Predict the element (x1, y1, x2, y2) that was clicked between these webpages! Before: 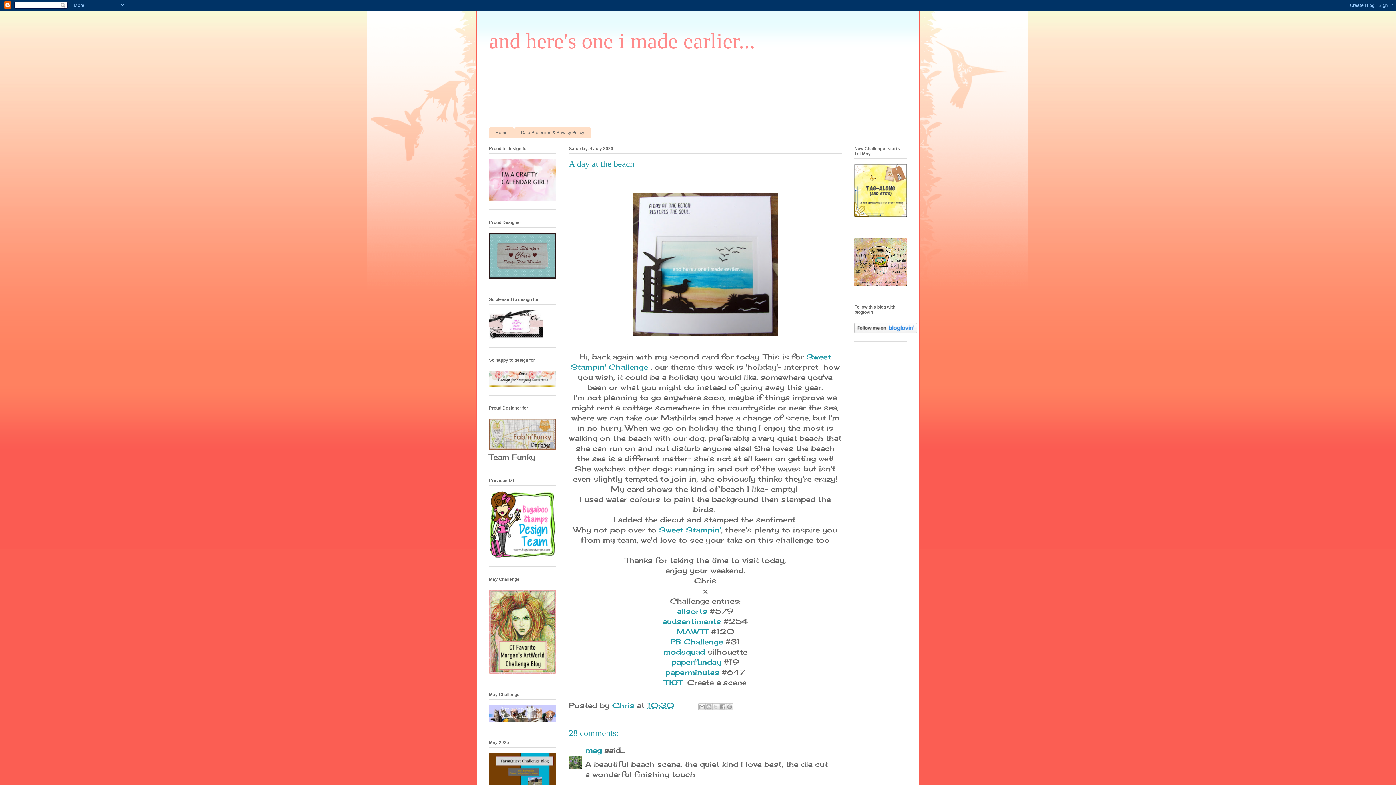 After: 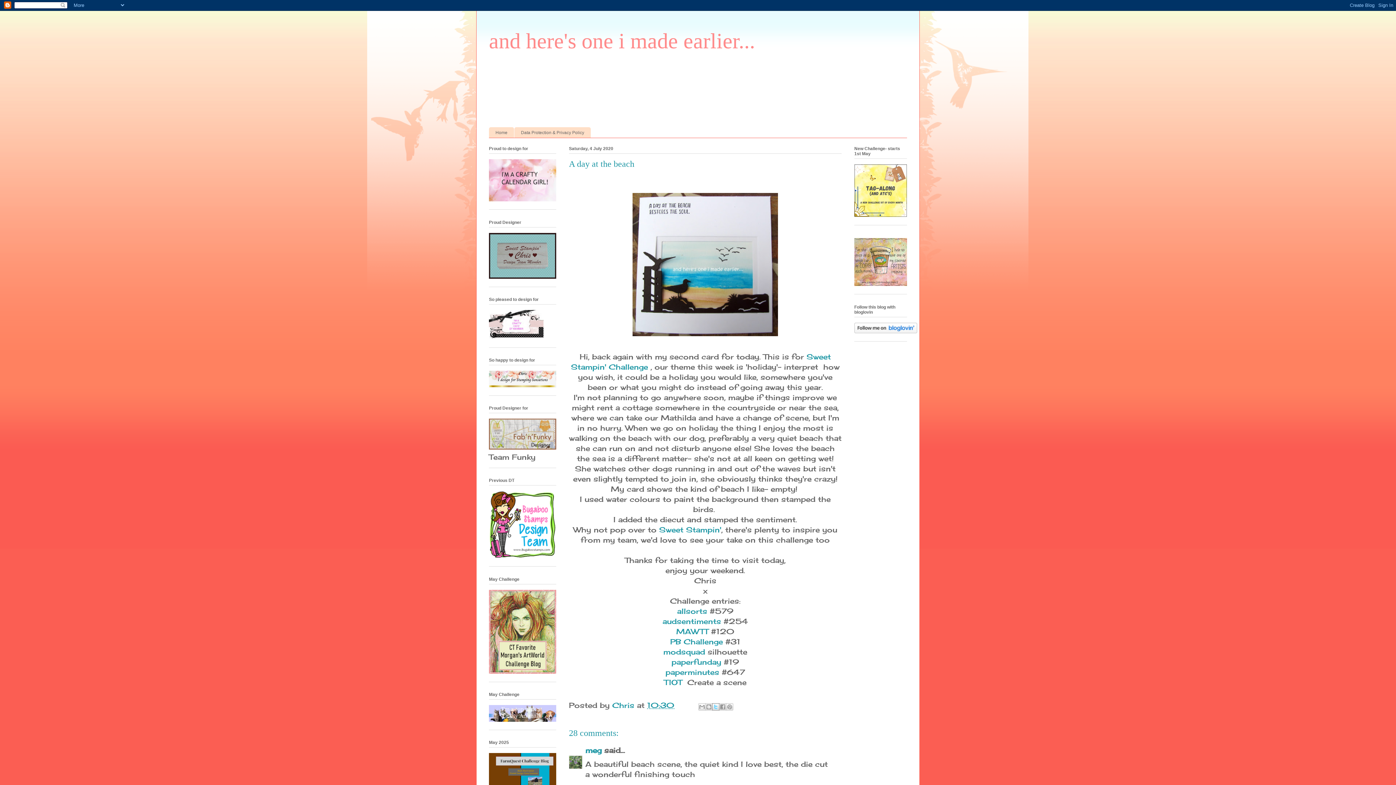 Action: bbox: (712, 703, 719, 711) label: Share to X